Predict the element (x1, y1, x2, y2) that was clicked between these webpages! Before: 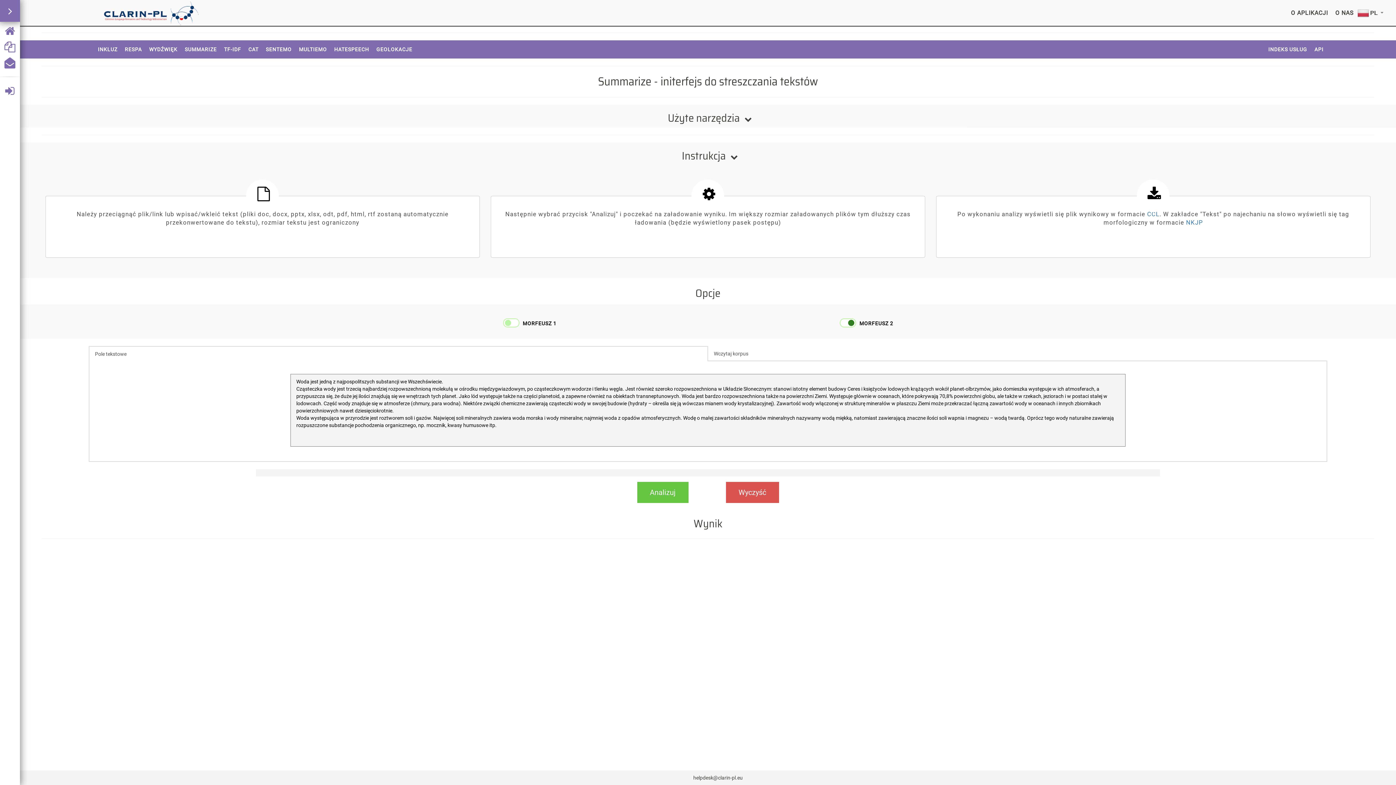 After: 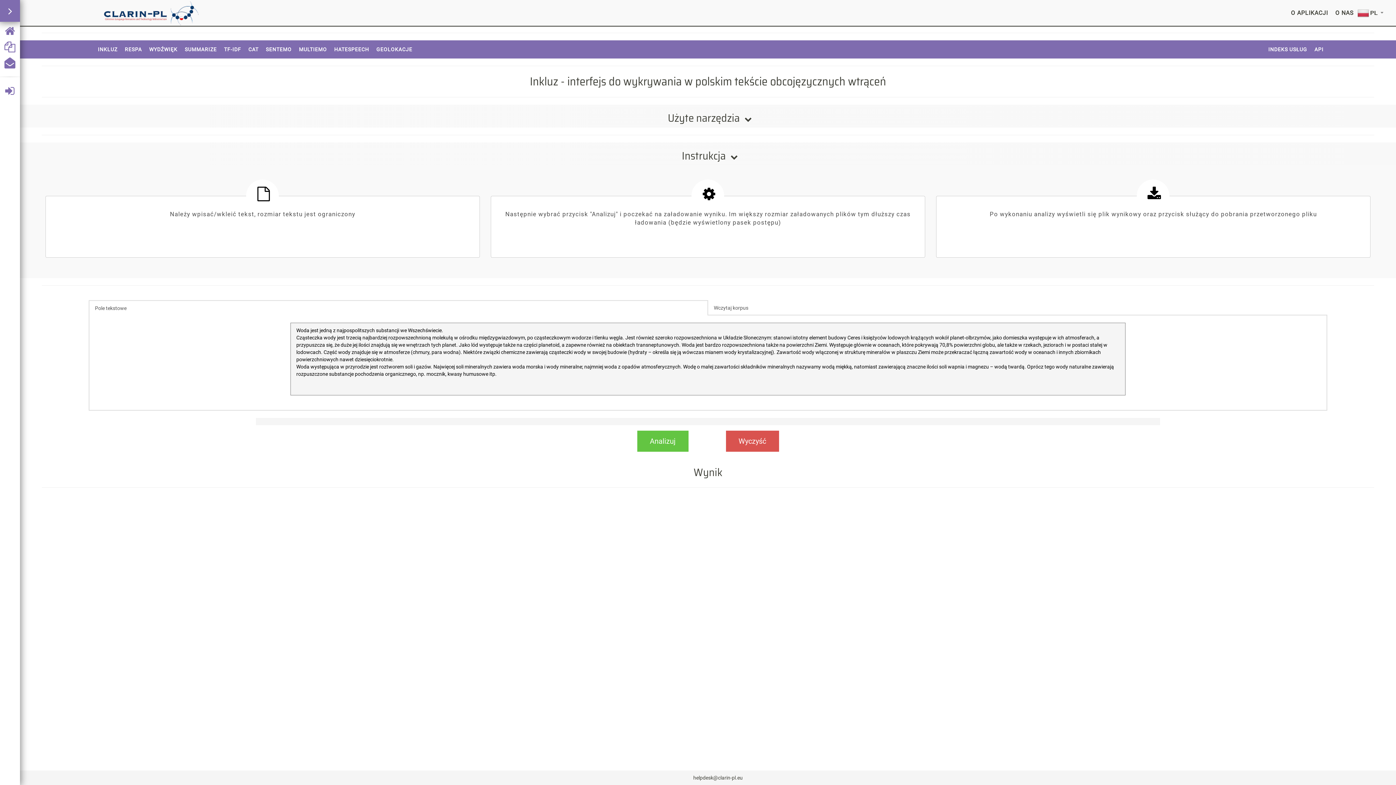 Action: bbox: (94, 40, 121, 58) label: INKLUZ